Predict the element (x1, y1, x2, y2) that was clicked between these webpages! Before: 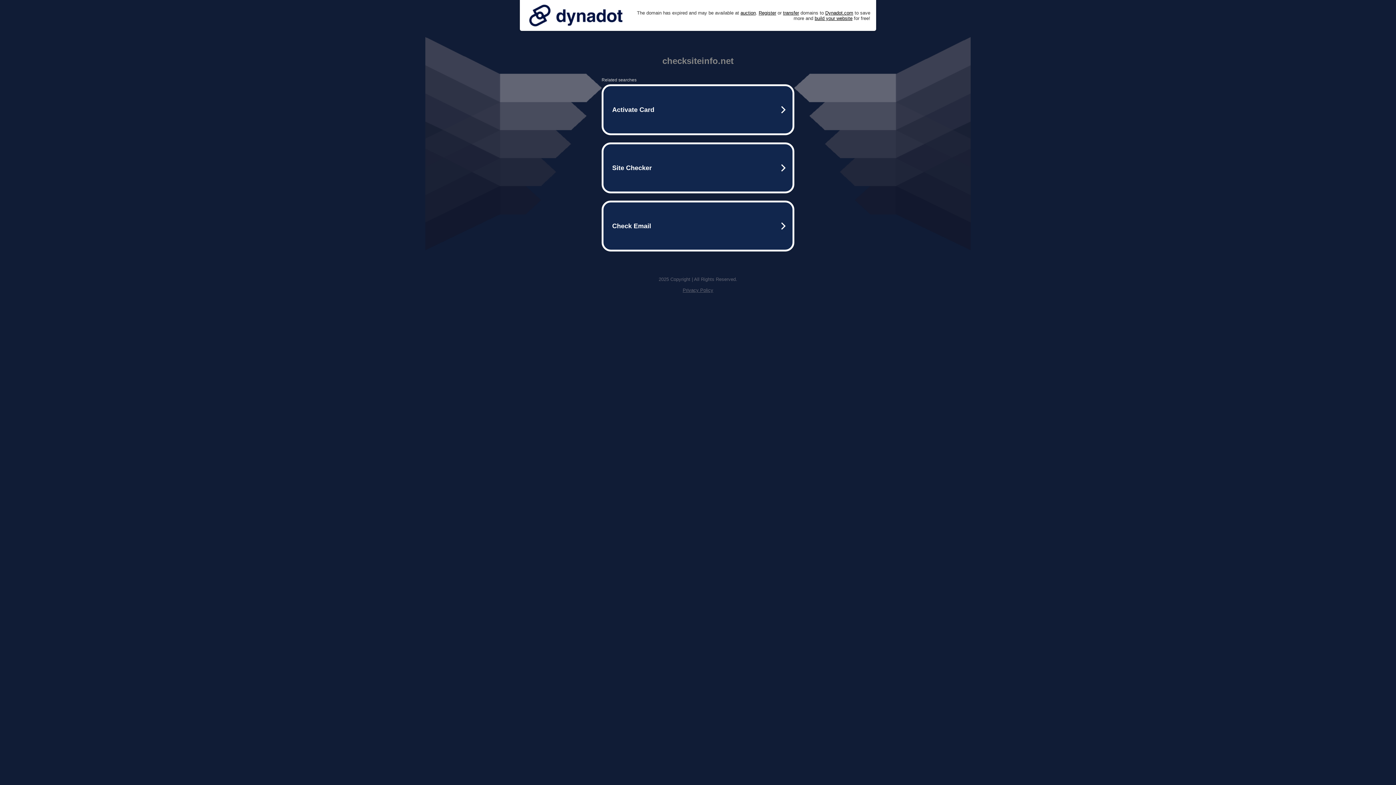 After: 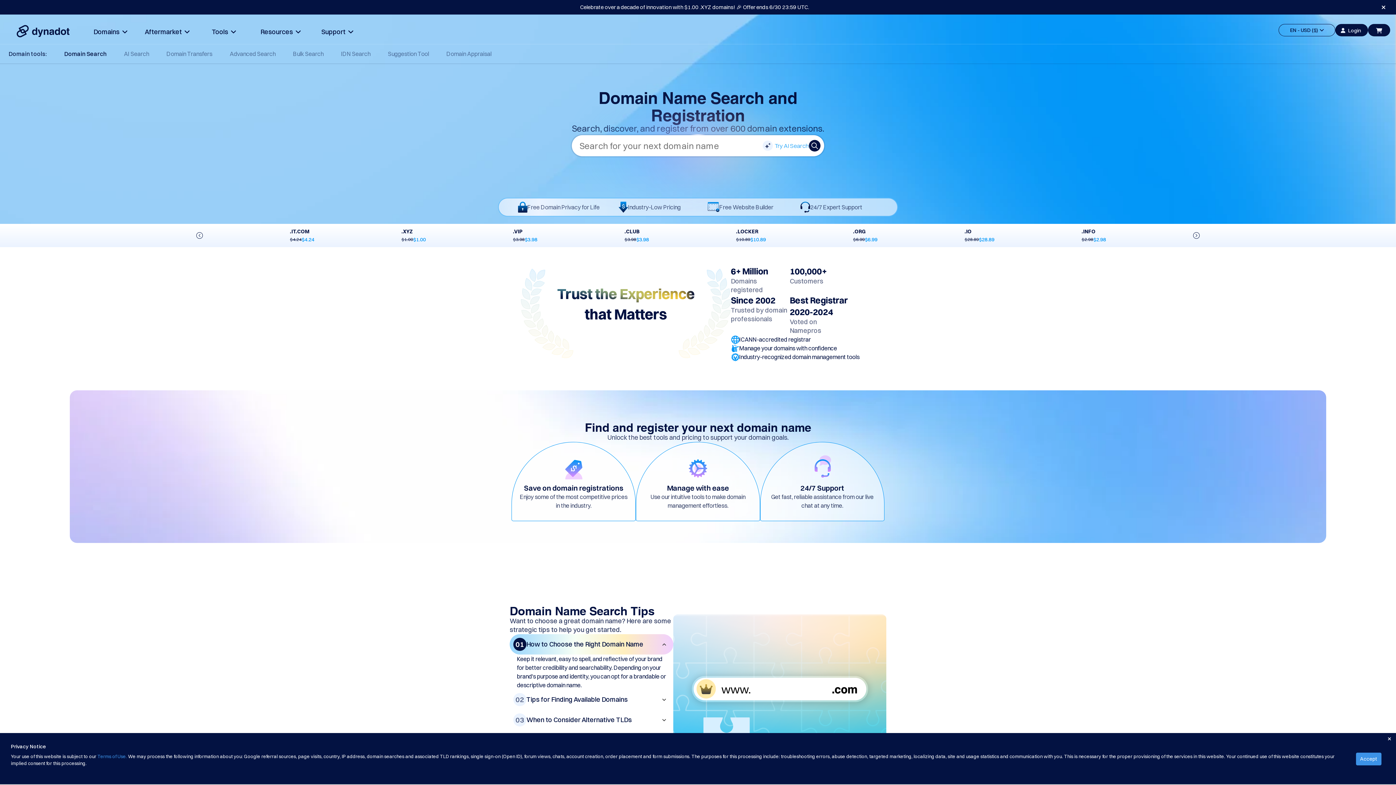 Action: label: Register bbox: (758, 10, 776, 15)